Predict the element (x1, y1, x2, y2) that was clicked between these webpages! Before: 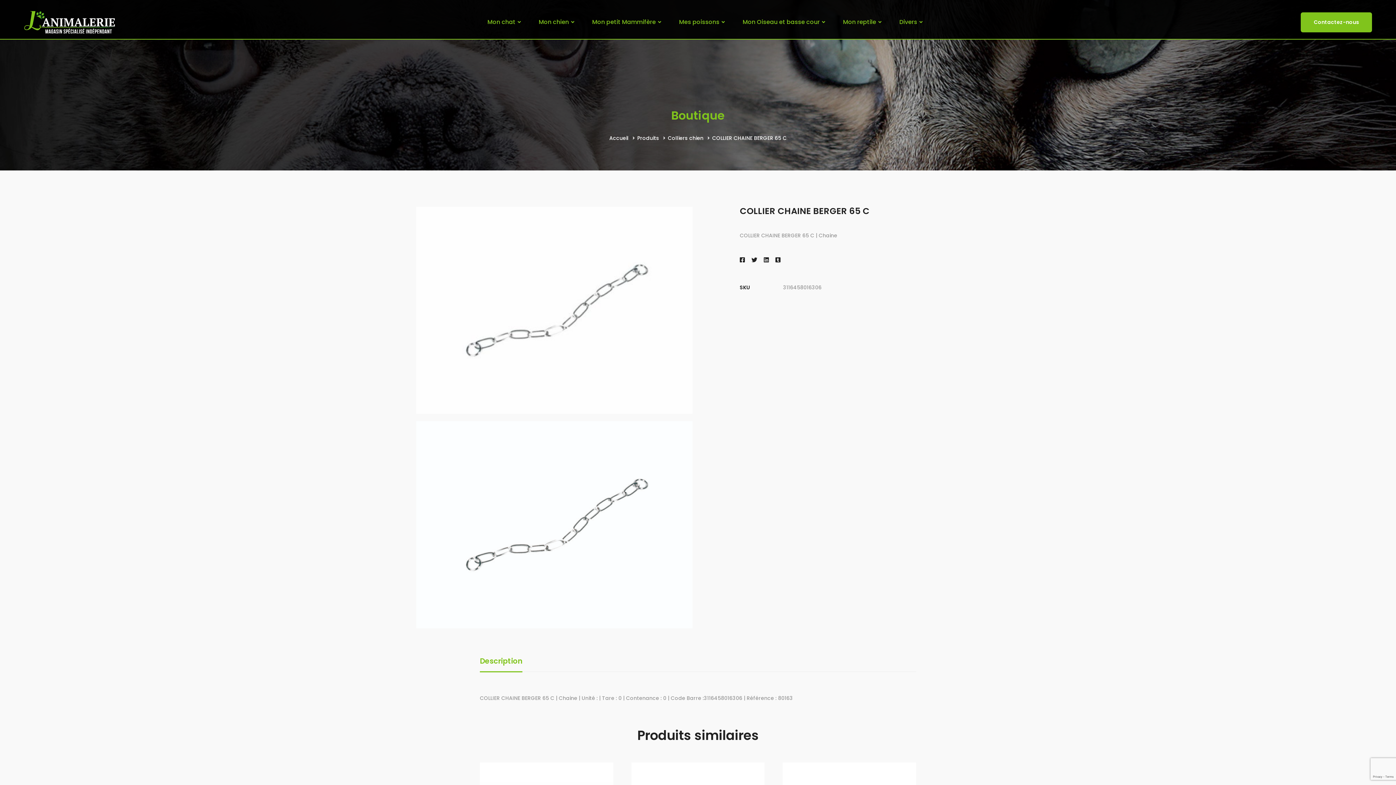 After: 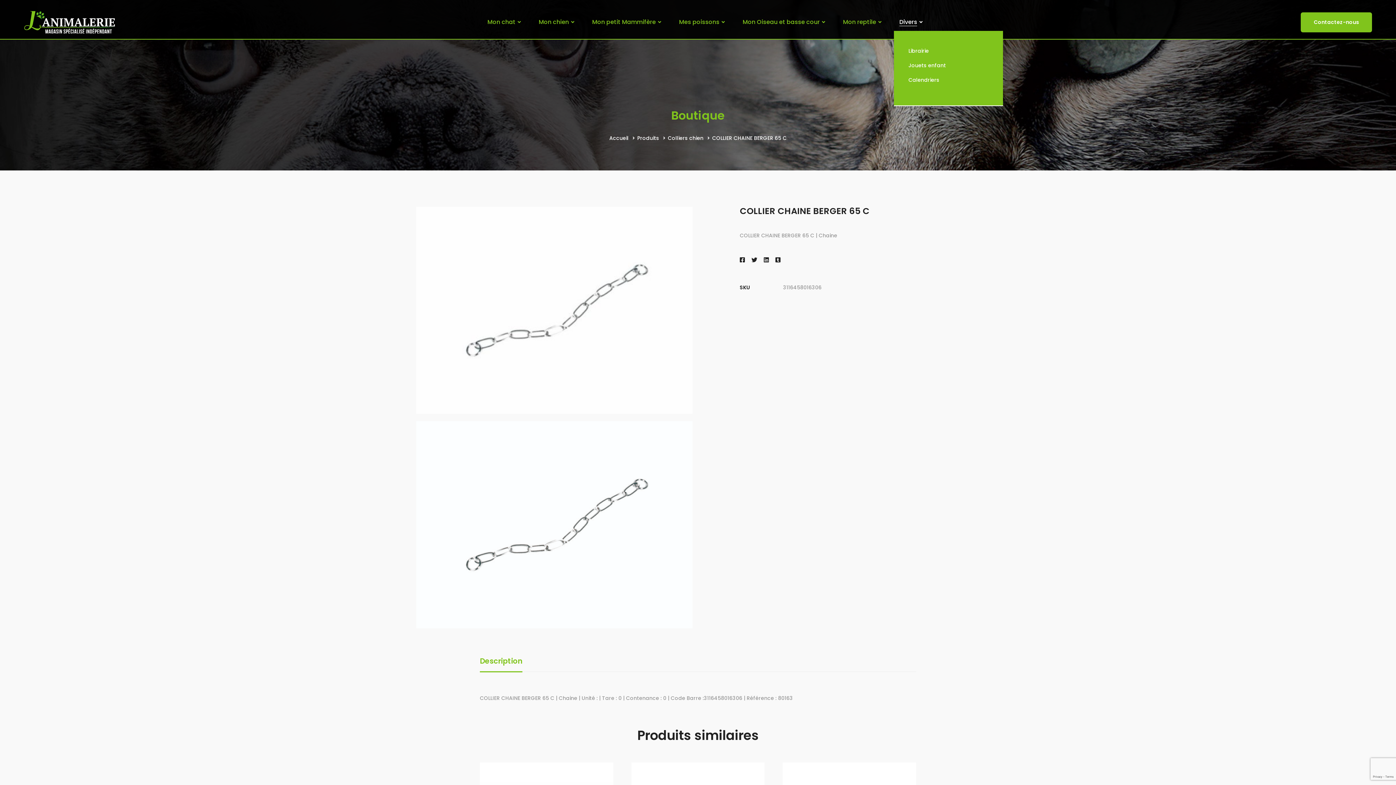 Action: label: Divers bbox: (894, 13, 928, 30)